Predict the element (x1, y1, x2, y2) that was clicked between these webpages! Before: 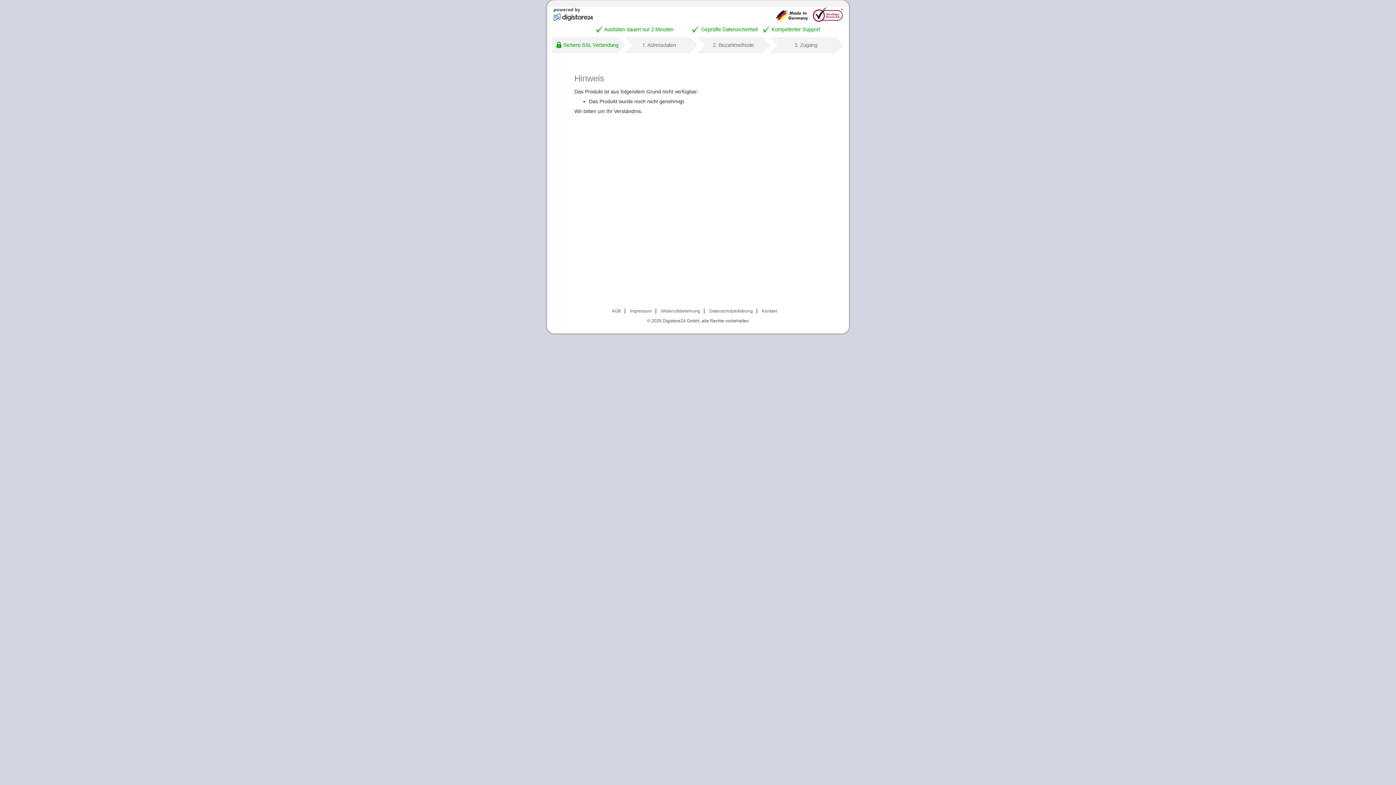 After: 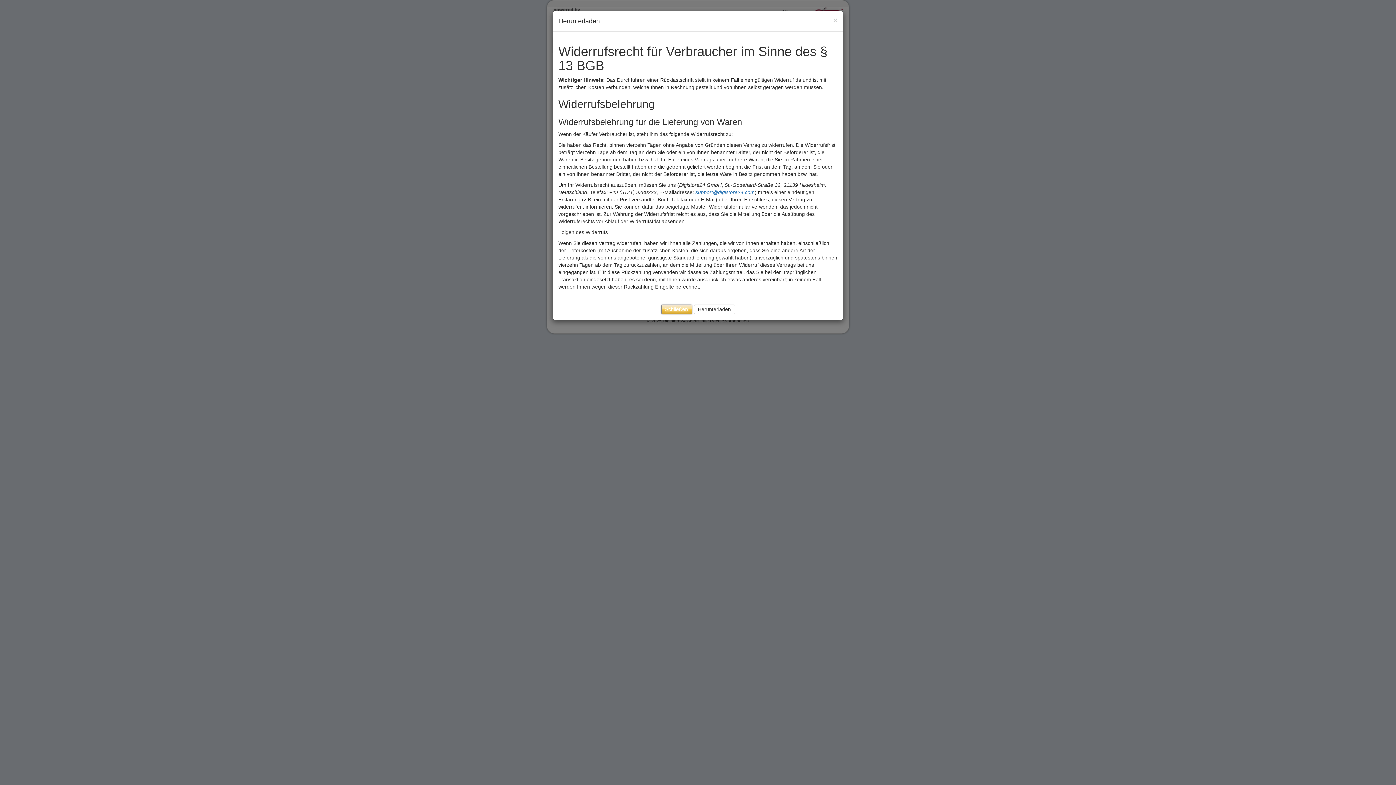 Action: bbox: (661, 308, 700, 313) label: Widerrufsbelehrung